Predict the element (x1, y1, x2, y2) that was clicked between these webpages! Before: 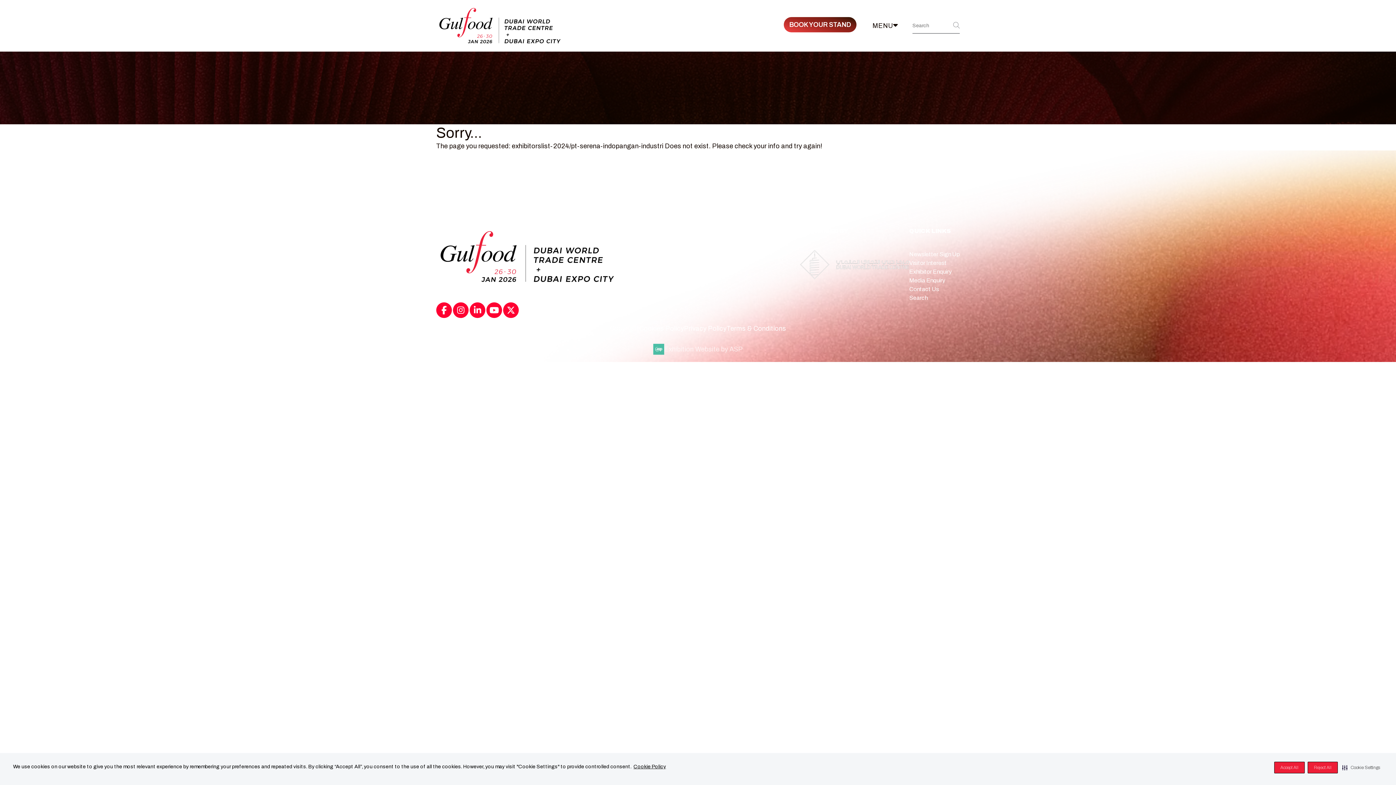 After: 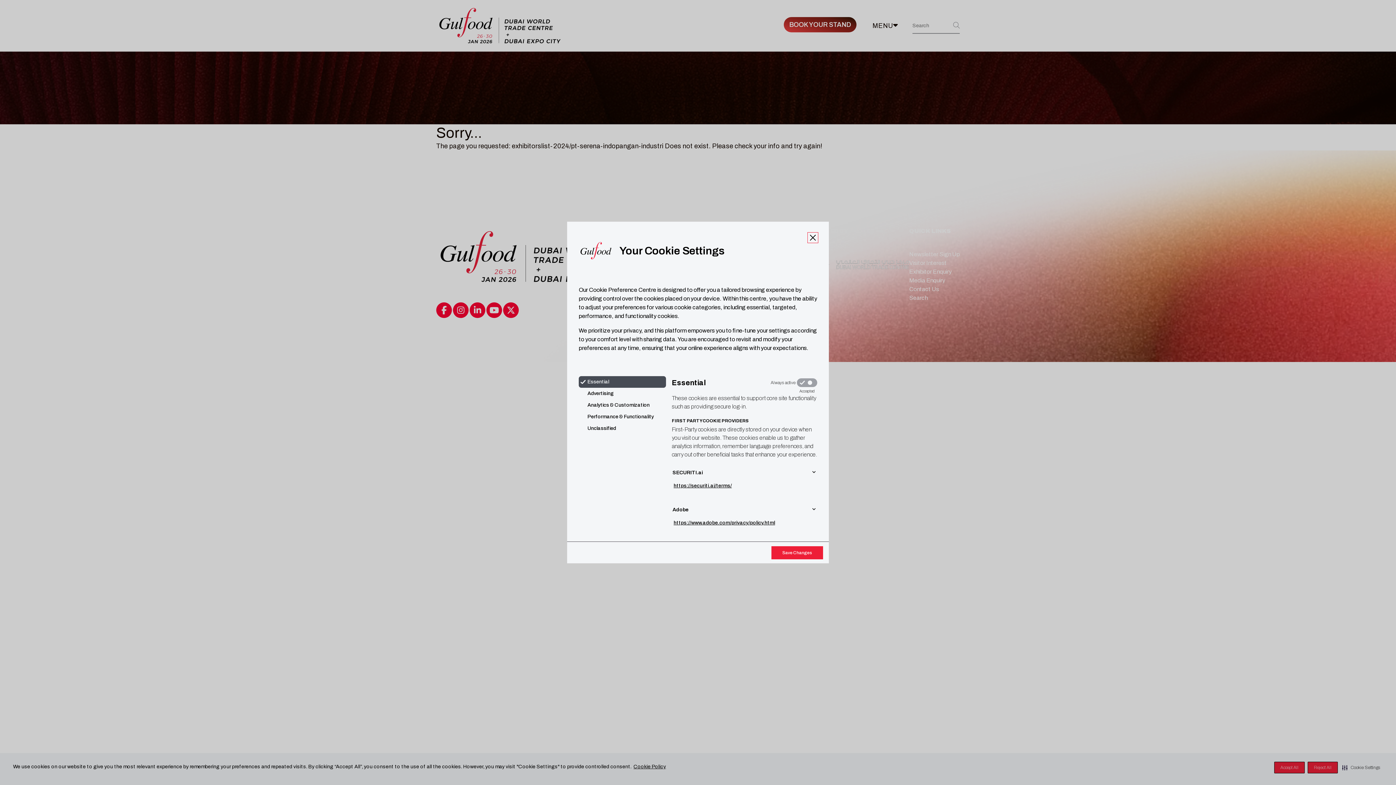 Action: label: Cookie Settings bbox: (1341, 762, 1381, 773)